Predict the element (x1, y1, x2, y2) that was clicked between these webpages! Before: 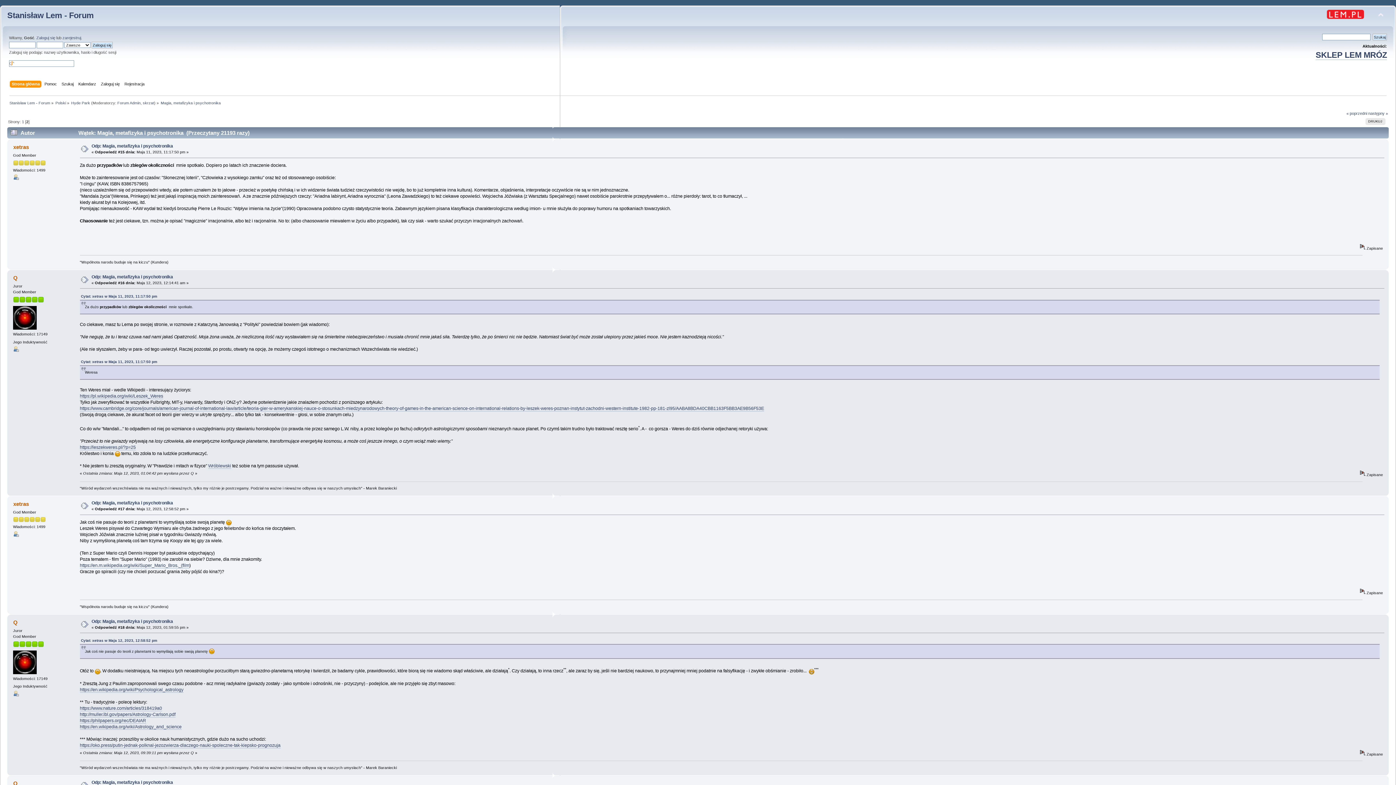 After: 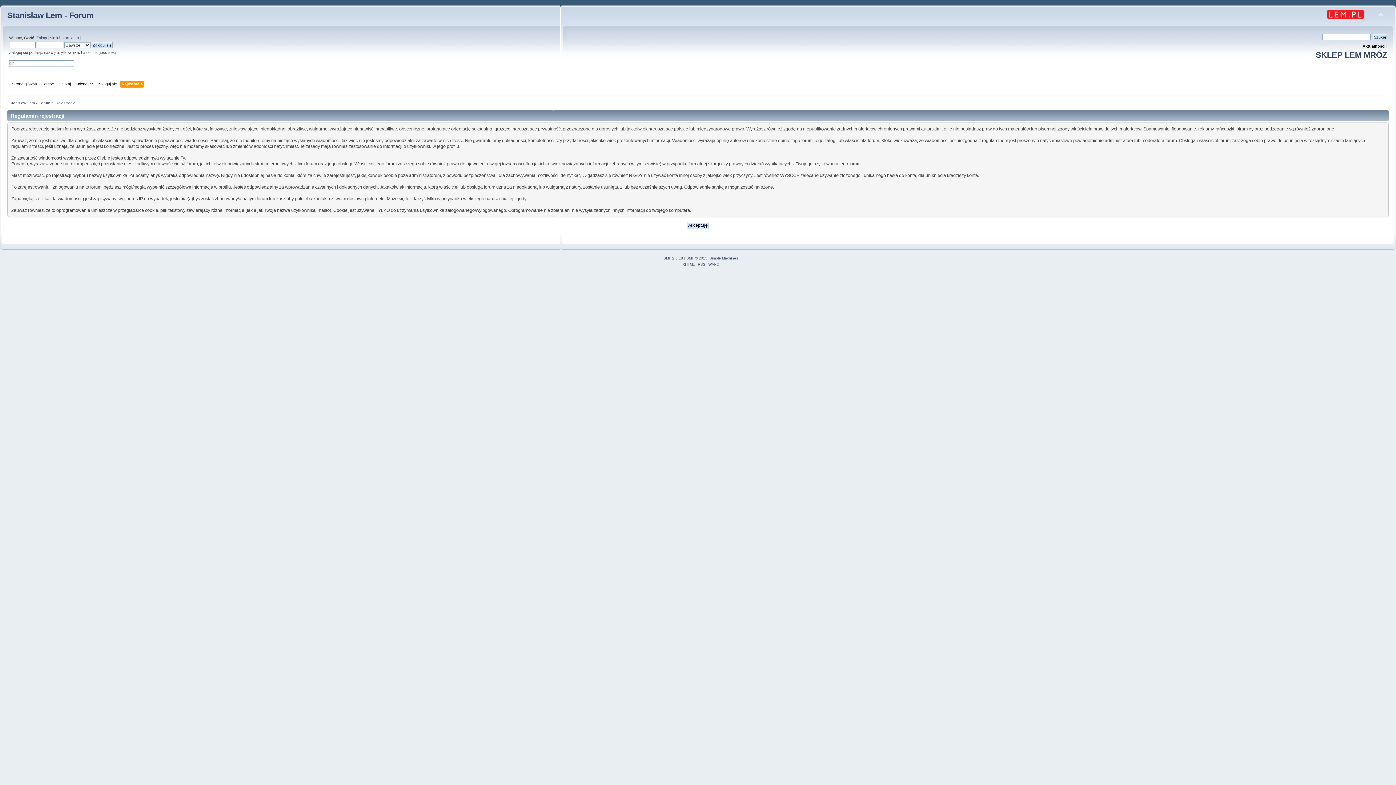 Action: bbox: (124, 80, 146, 88) label: Rejestracja